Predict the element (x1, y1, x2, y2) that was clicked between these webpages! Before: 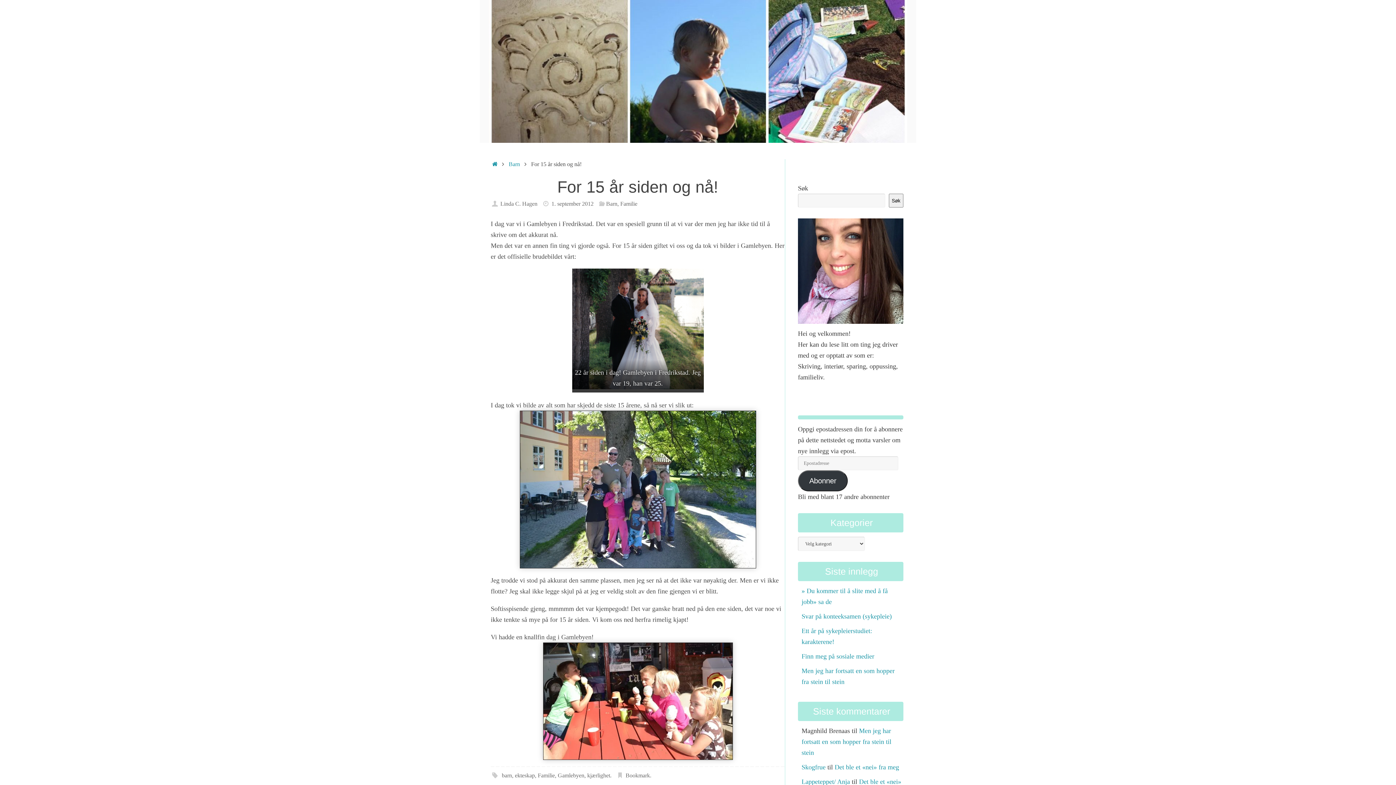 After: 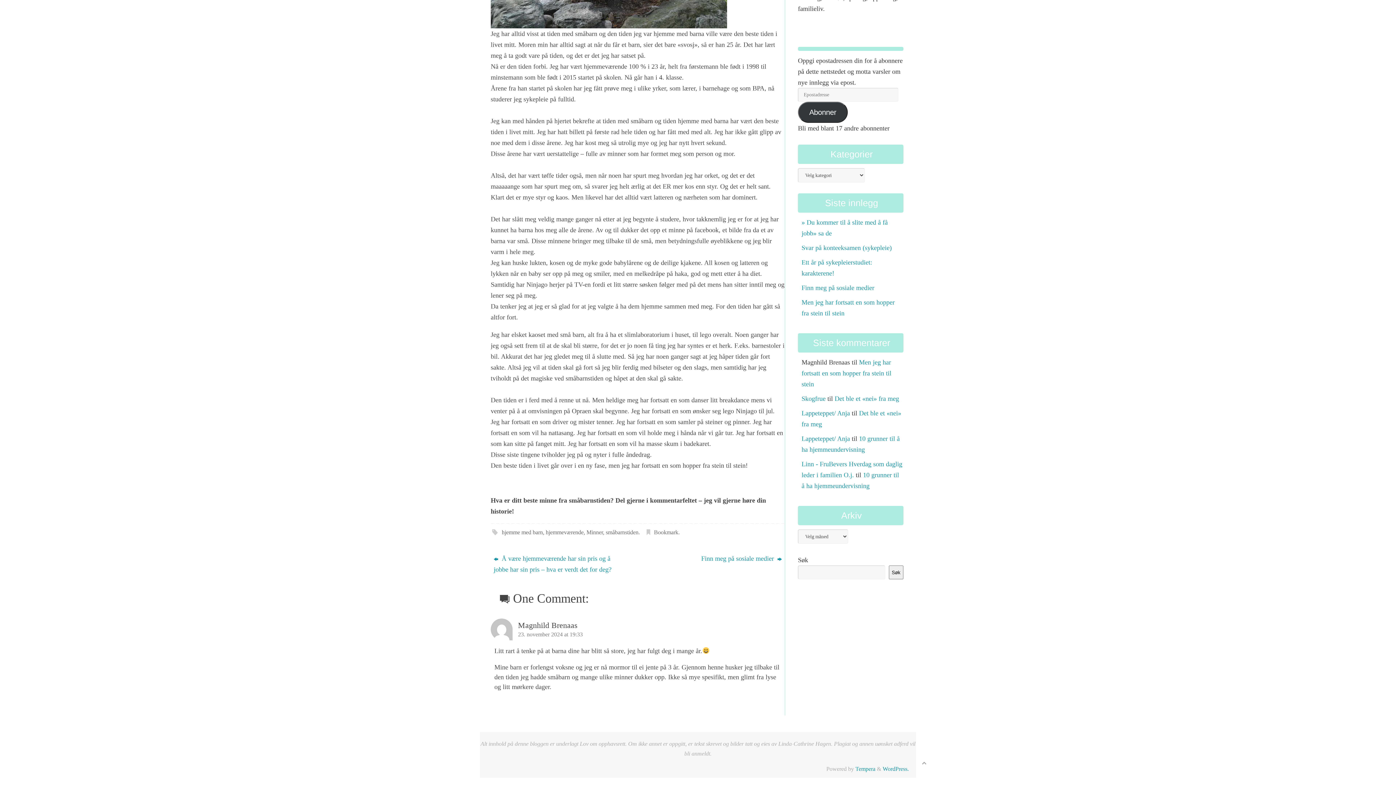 Action: bbox: (801, 727, 891, 756) label: Men jeg har fortsatt en som hopper fra stein til stein